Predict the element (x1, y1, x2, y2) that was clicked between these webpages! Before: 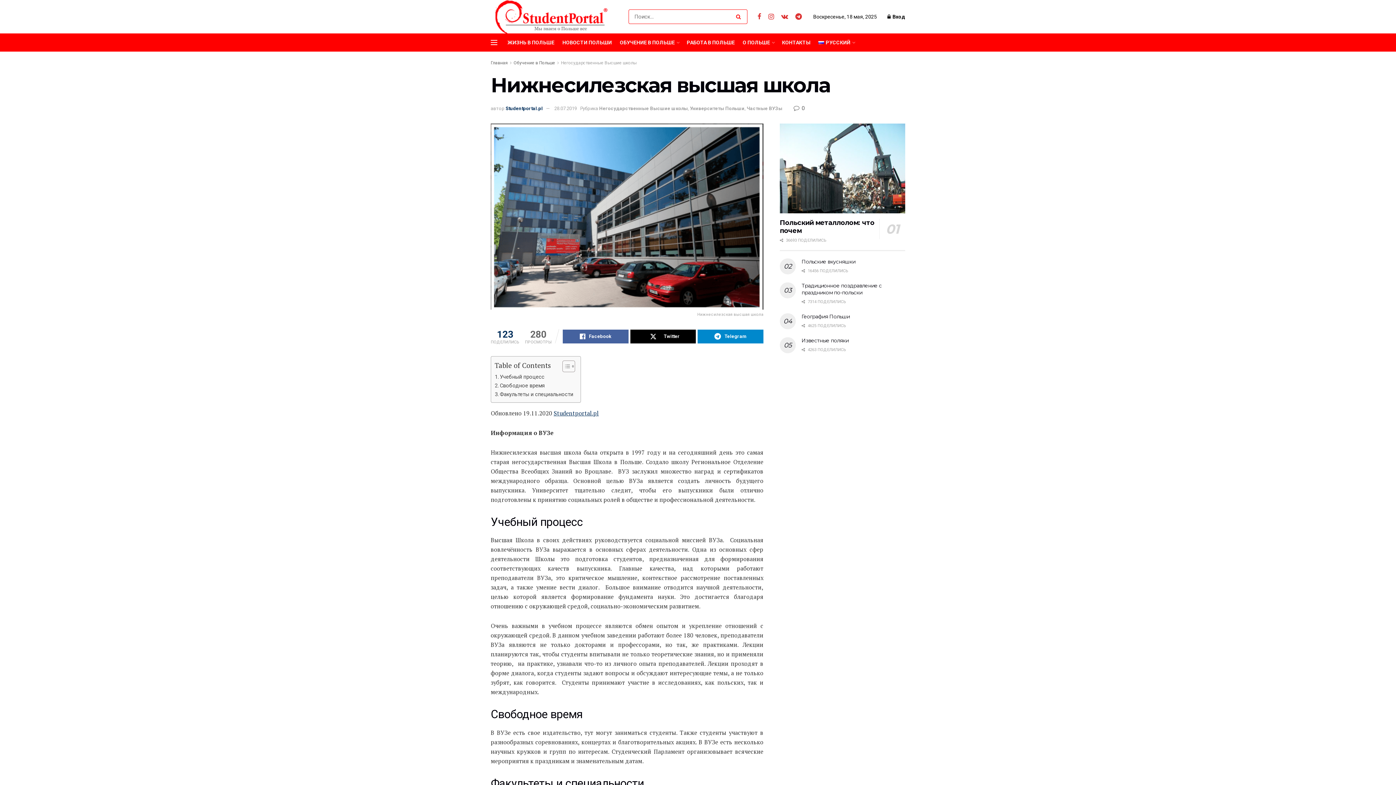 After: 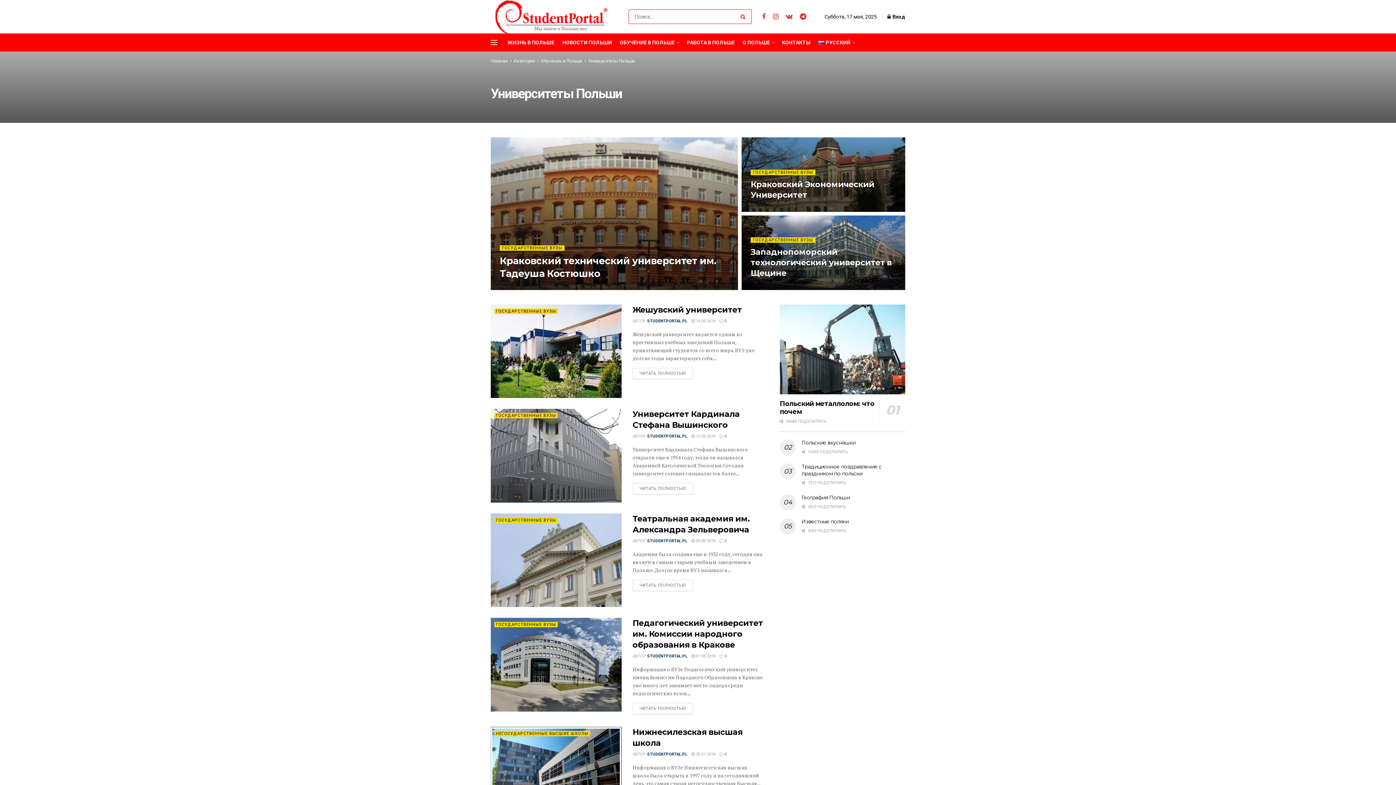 Action: label: Университеты Польши bbox: (690, 105, 744, 111)